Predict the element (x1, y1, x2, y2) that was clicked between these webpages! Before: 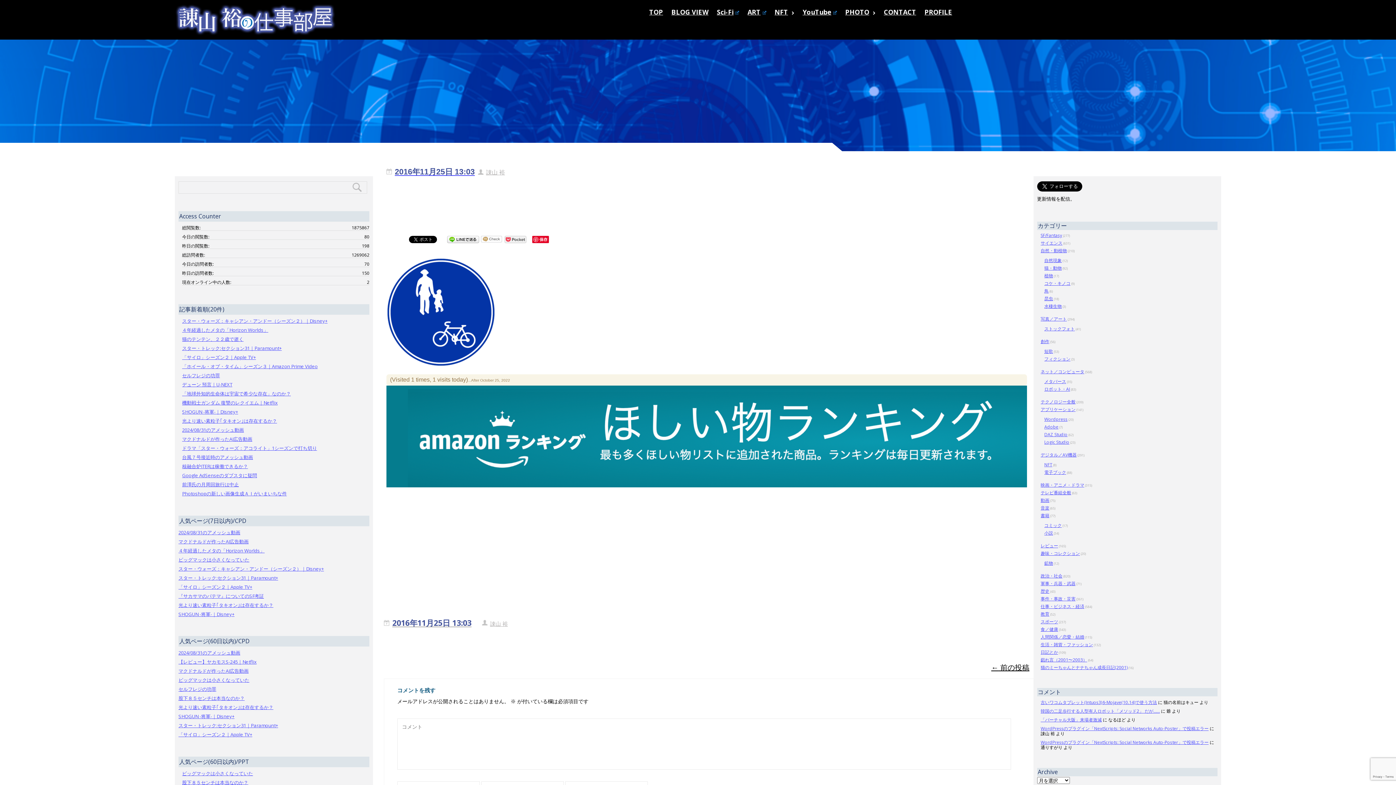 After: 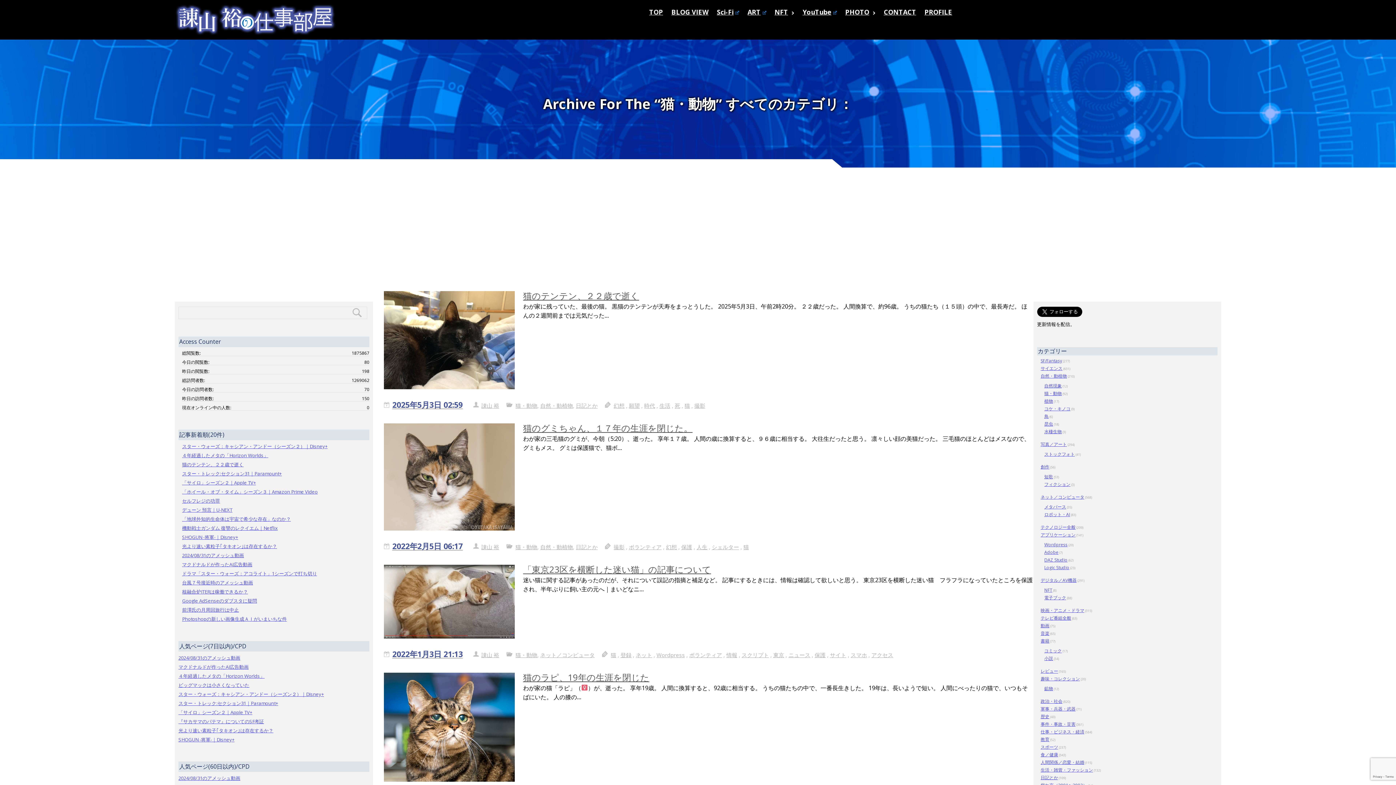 Action: bbox: (1044, 265, 1062, 271) label: 猫・動物